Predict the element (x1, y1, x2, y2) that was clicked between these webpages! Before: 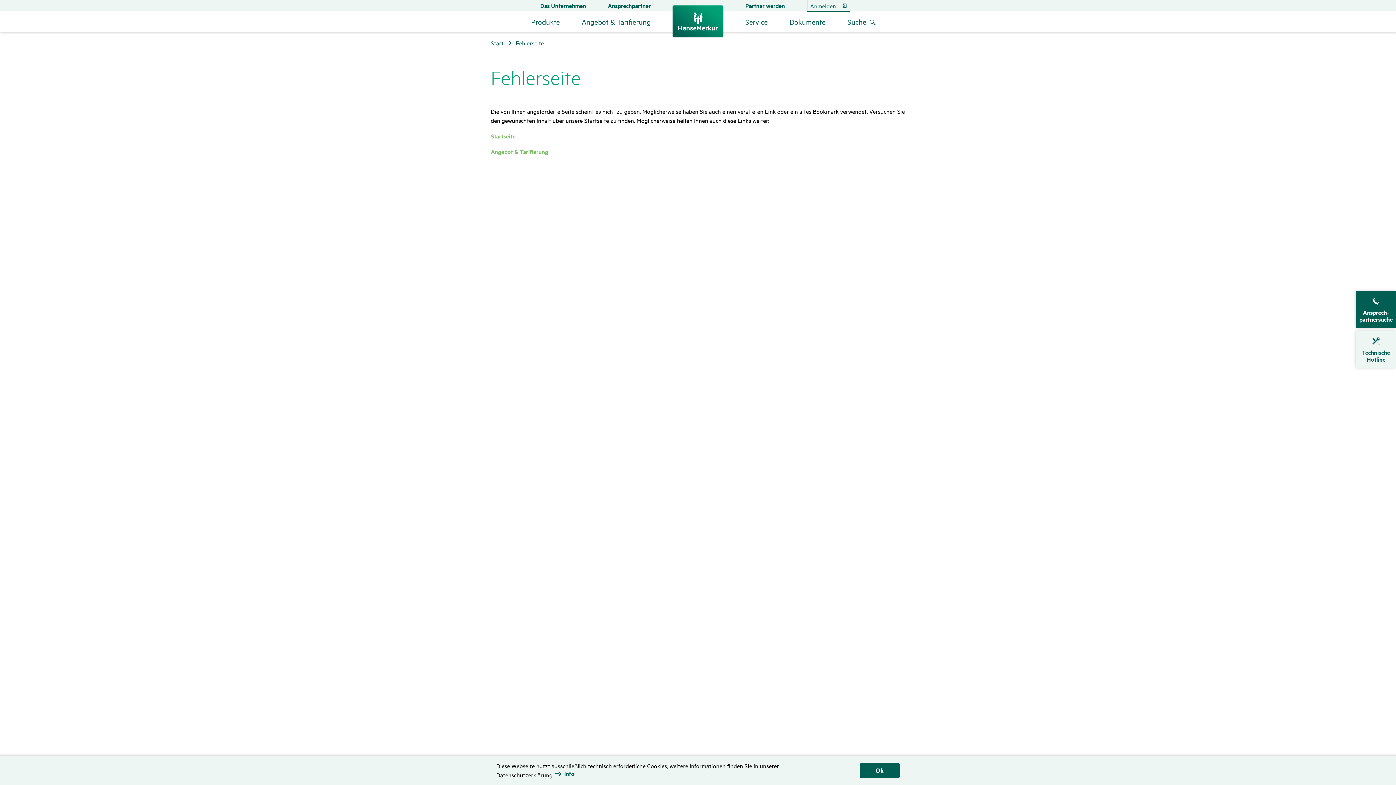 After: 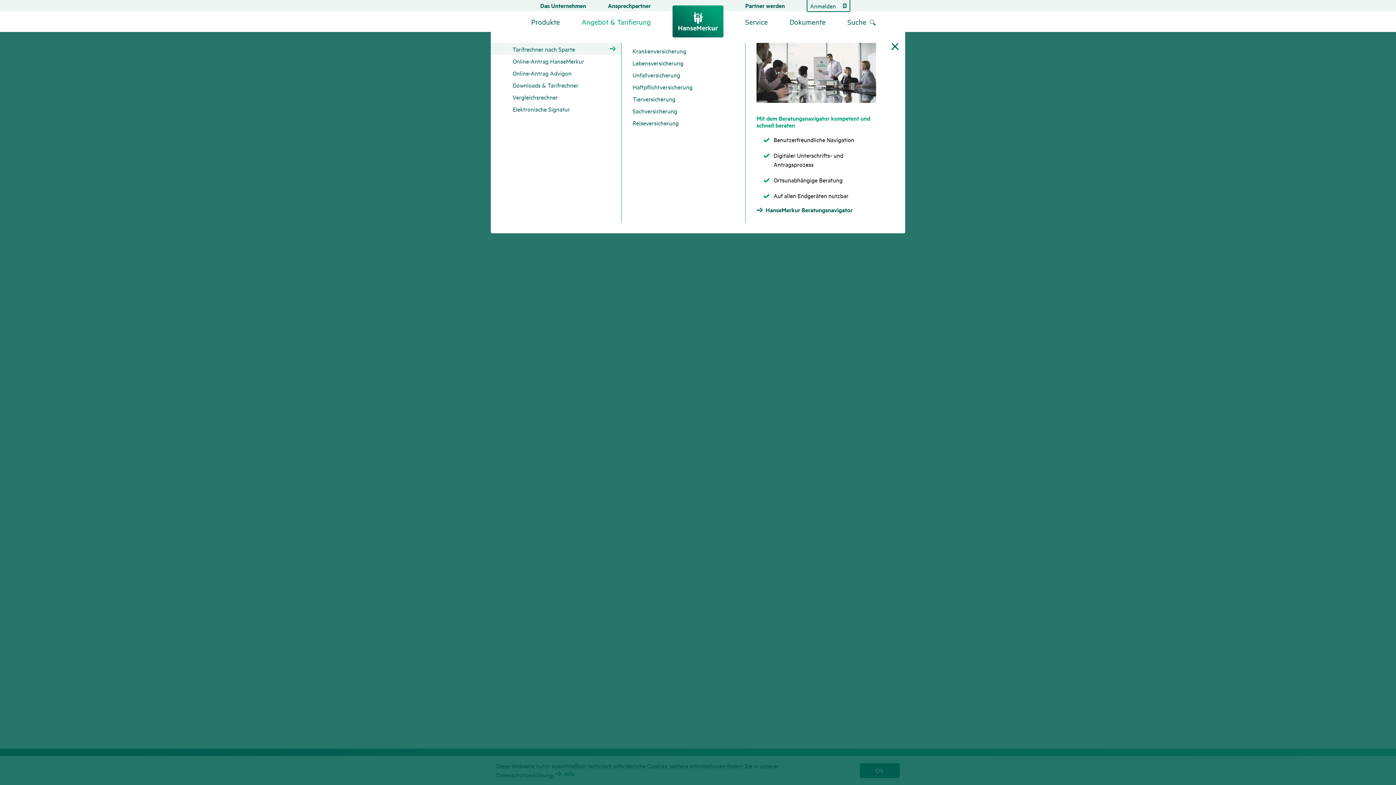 Action: label: Angebot & Tarifierung bbox: (570, 11, 661, 32)